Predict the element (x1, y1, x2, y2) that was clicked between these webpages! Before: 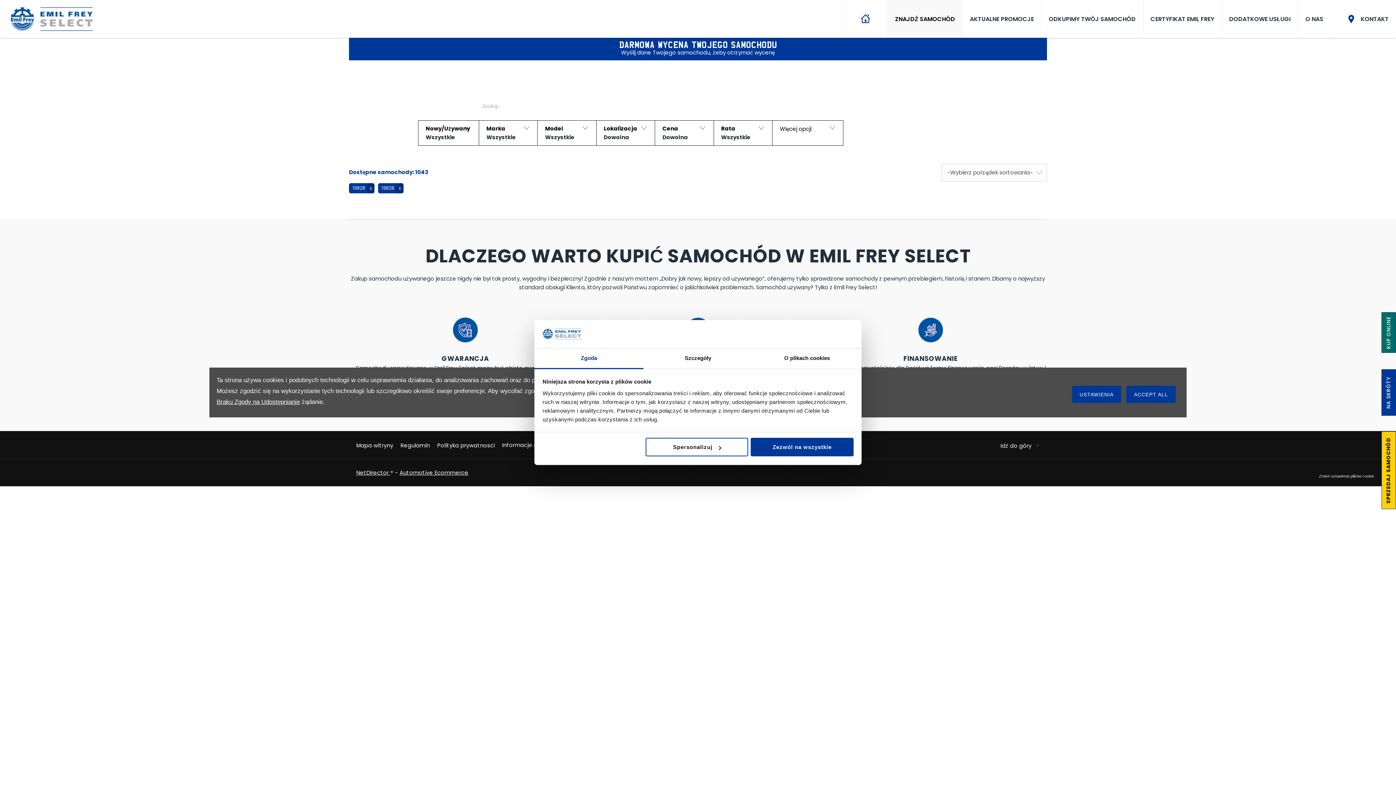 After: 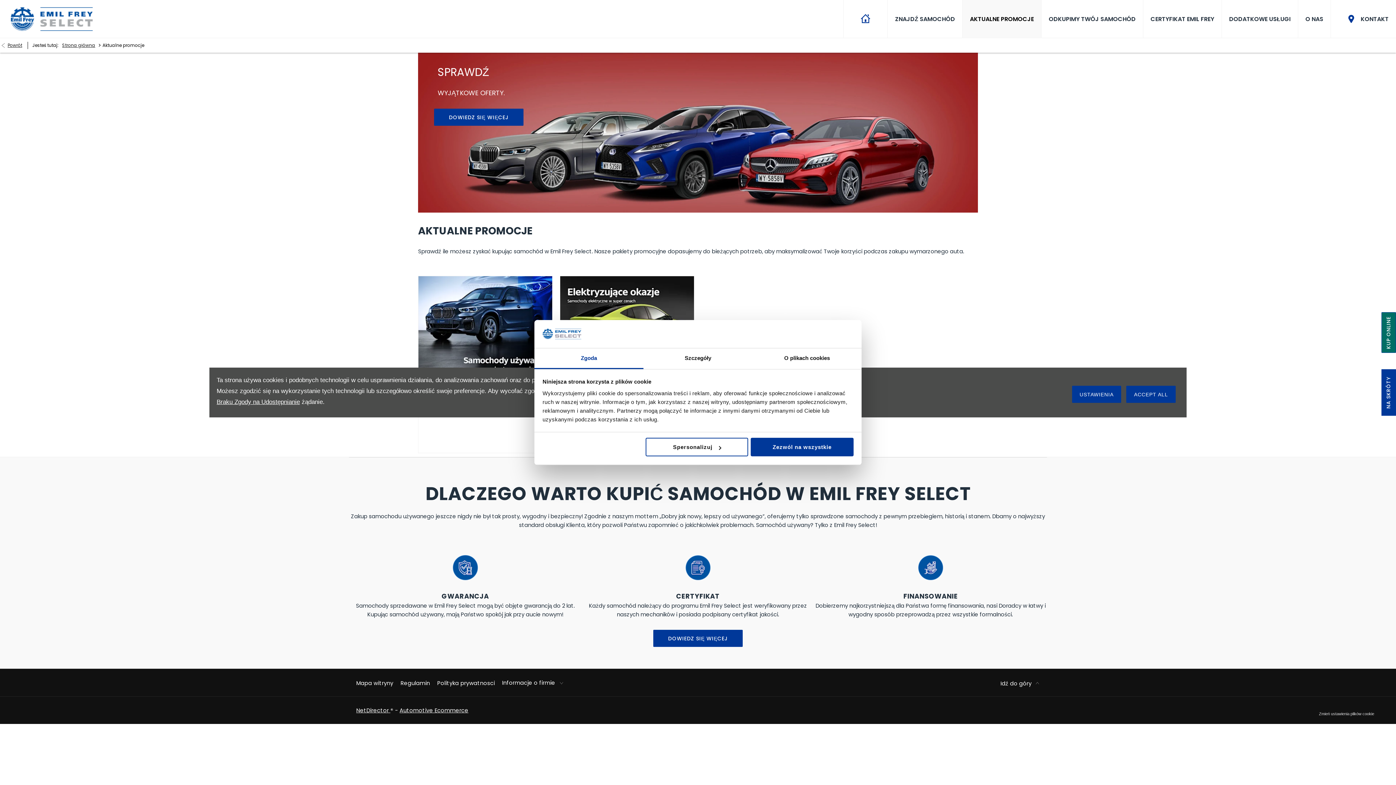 Action: bbox: (962, 0, 1041, 37) label: AKTUALNE PROMOCJE